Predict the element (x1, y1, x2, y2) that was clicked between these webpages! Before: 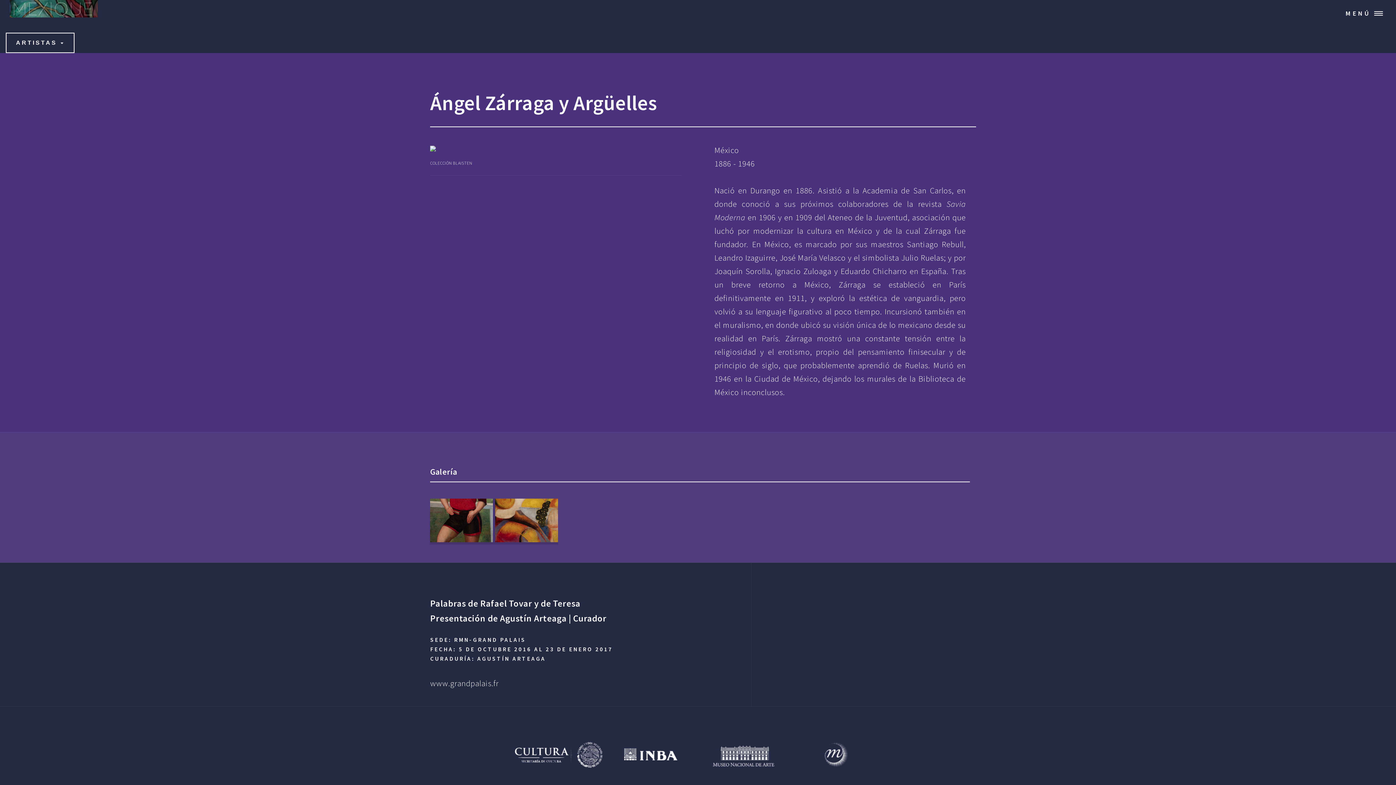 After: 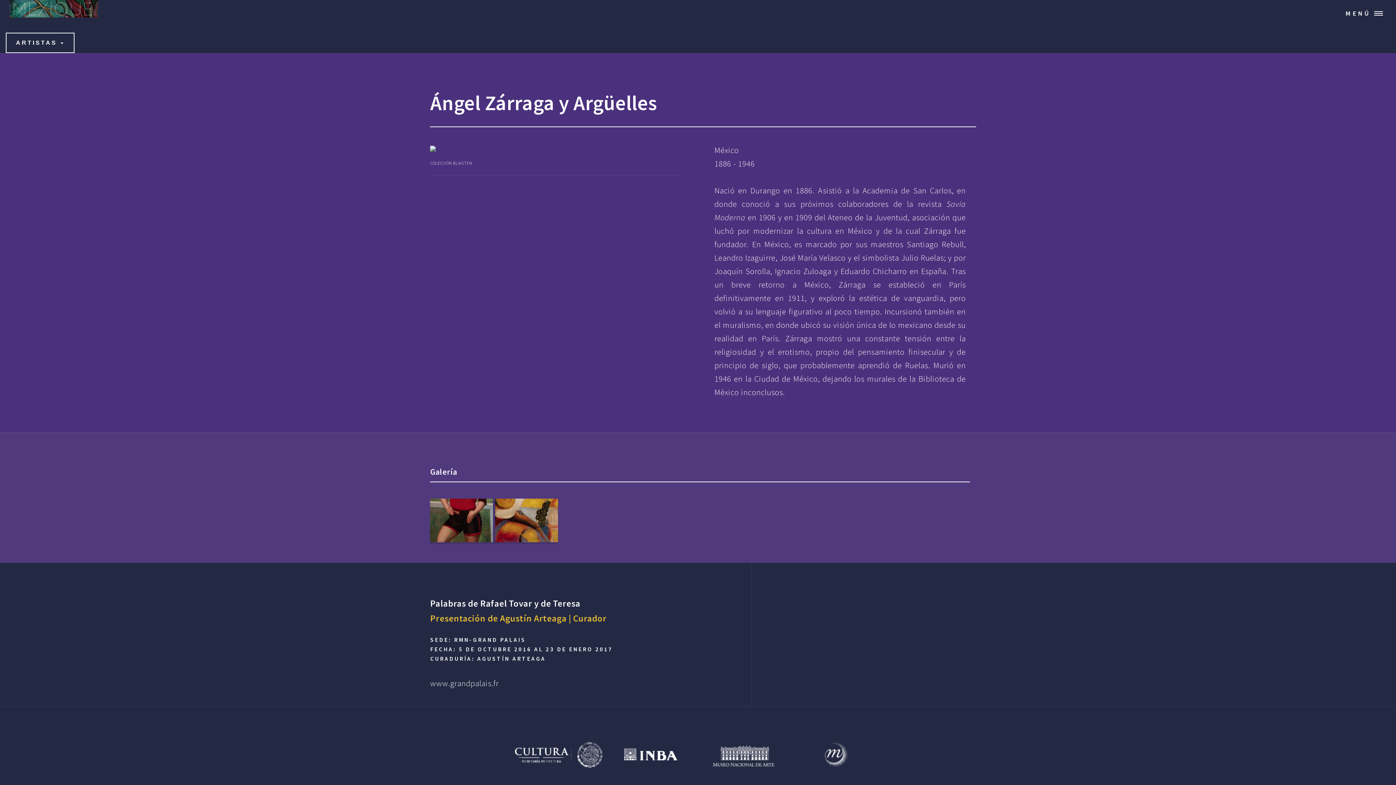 Action: label: Presentación de Agustín Arteaga | Curador bbox: (430, 612, 606, 624)